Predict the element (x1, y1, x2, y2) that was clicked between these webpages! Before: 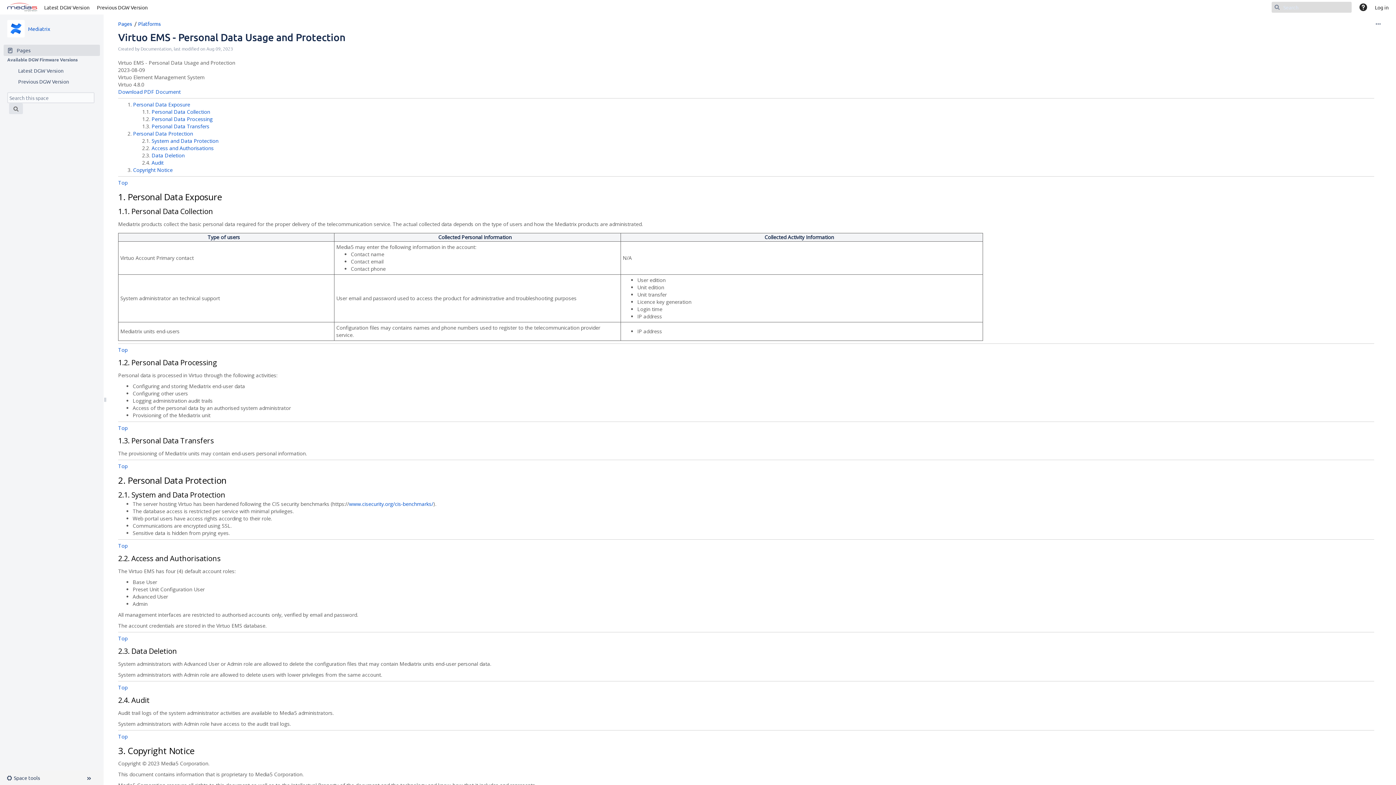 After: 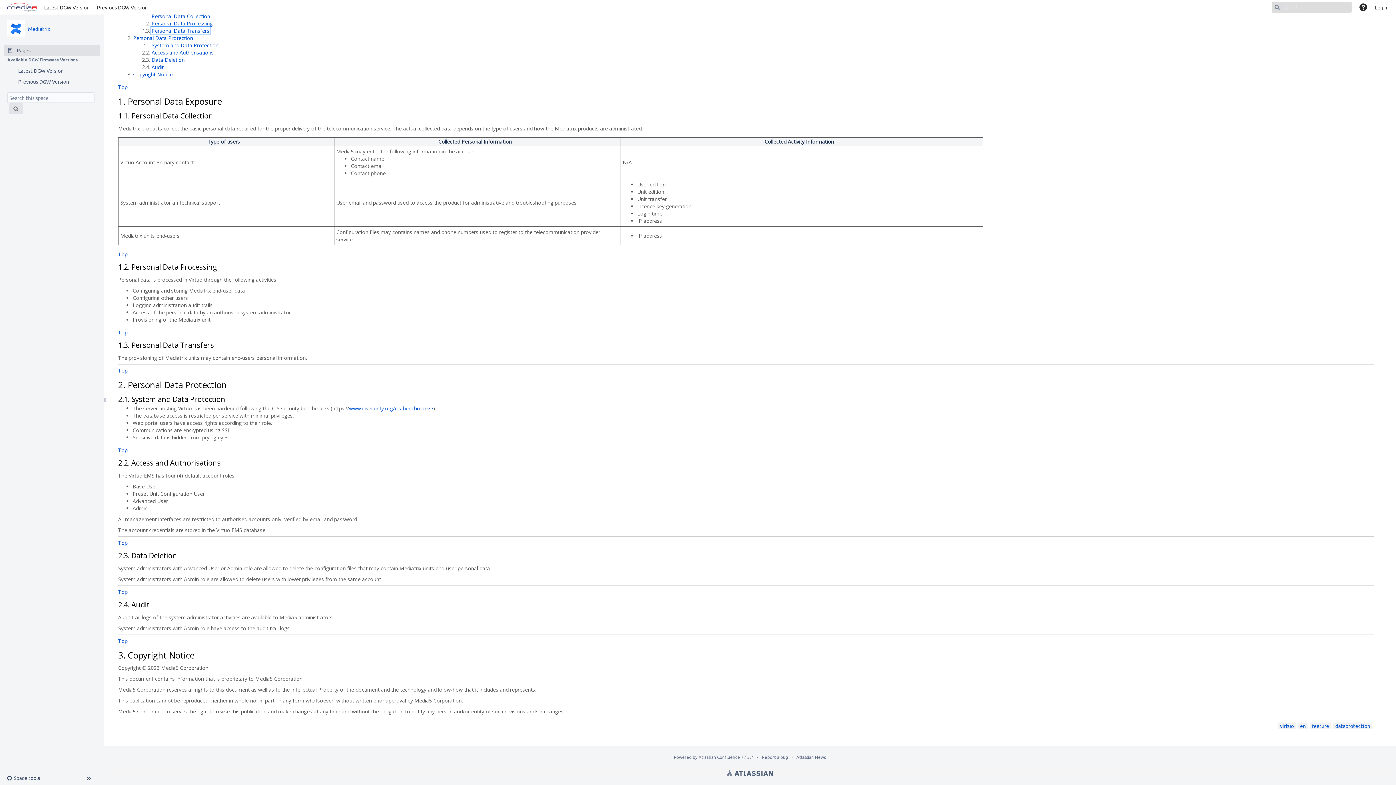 Action: bbox: (151, 122, 209, 129) label: Personal Data Transfers